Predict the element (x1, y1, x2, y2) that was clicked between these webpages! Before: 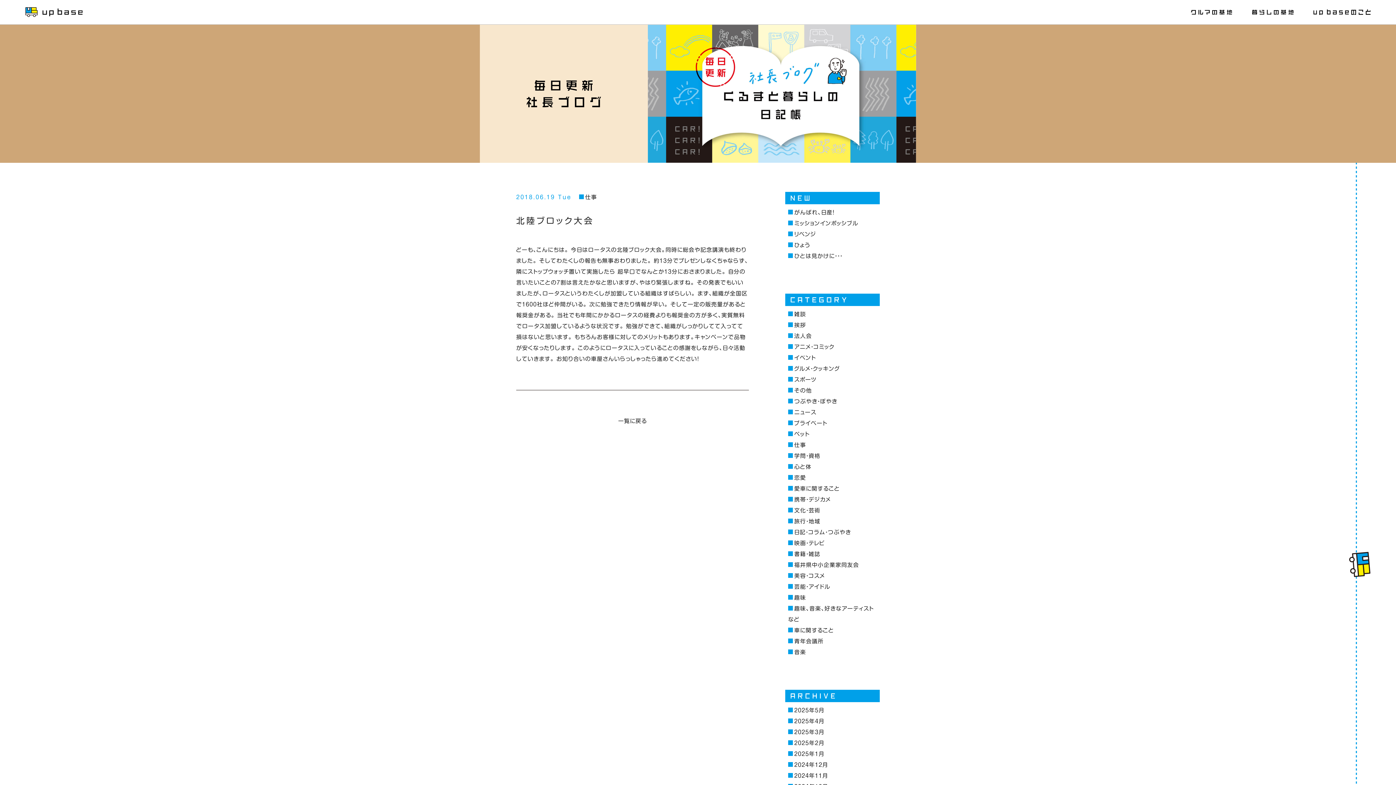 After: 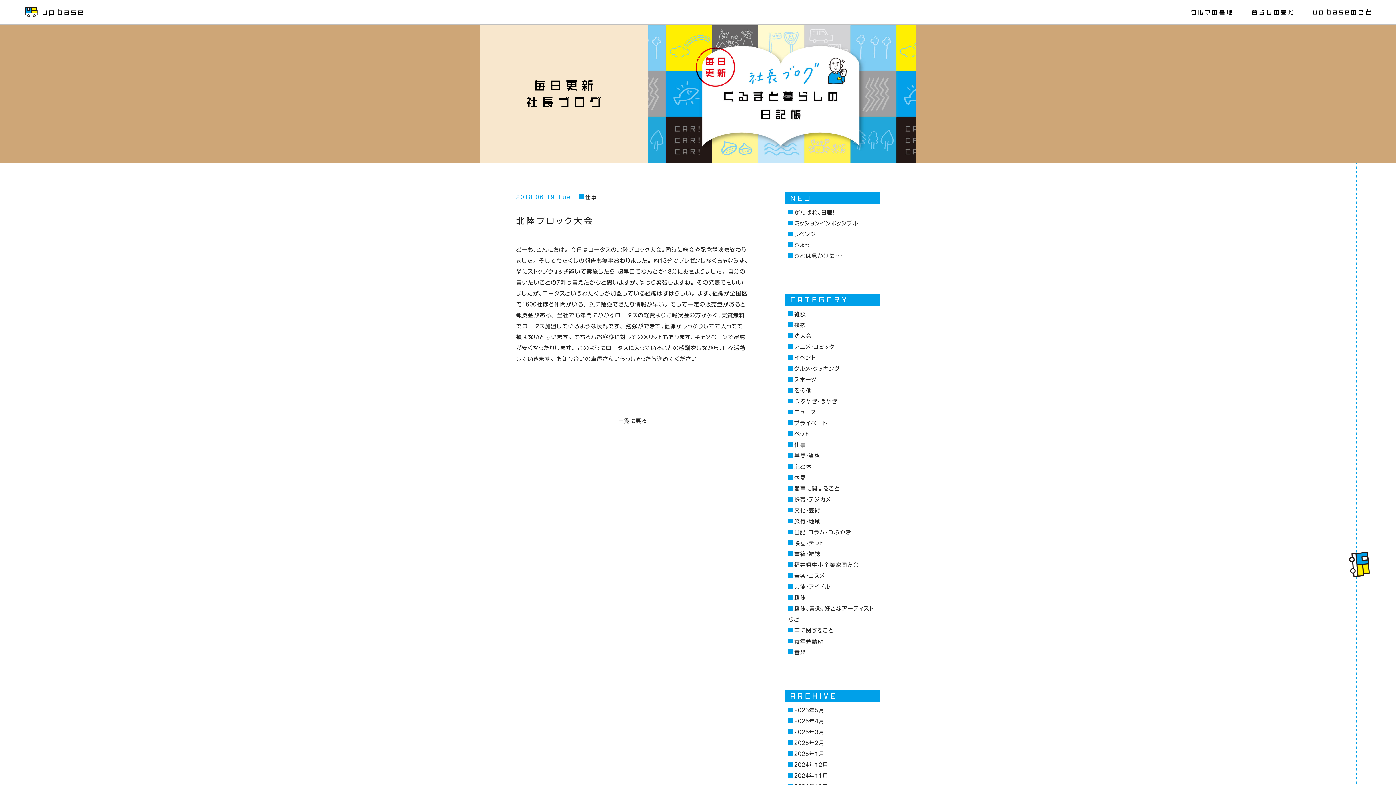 Action: label: 2025年5月 bbox: (788, 708, 824, 713)